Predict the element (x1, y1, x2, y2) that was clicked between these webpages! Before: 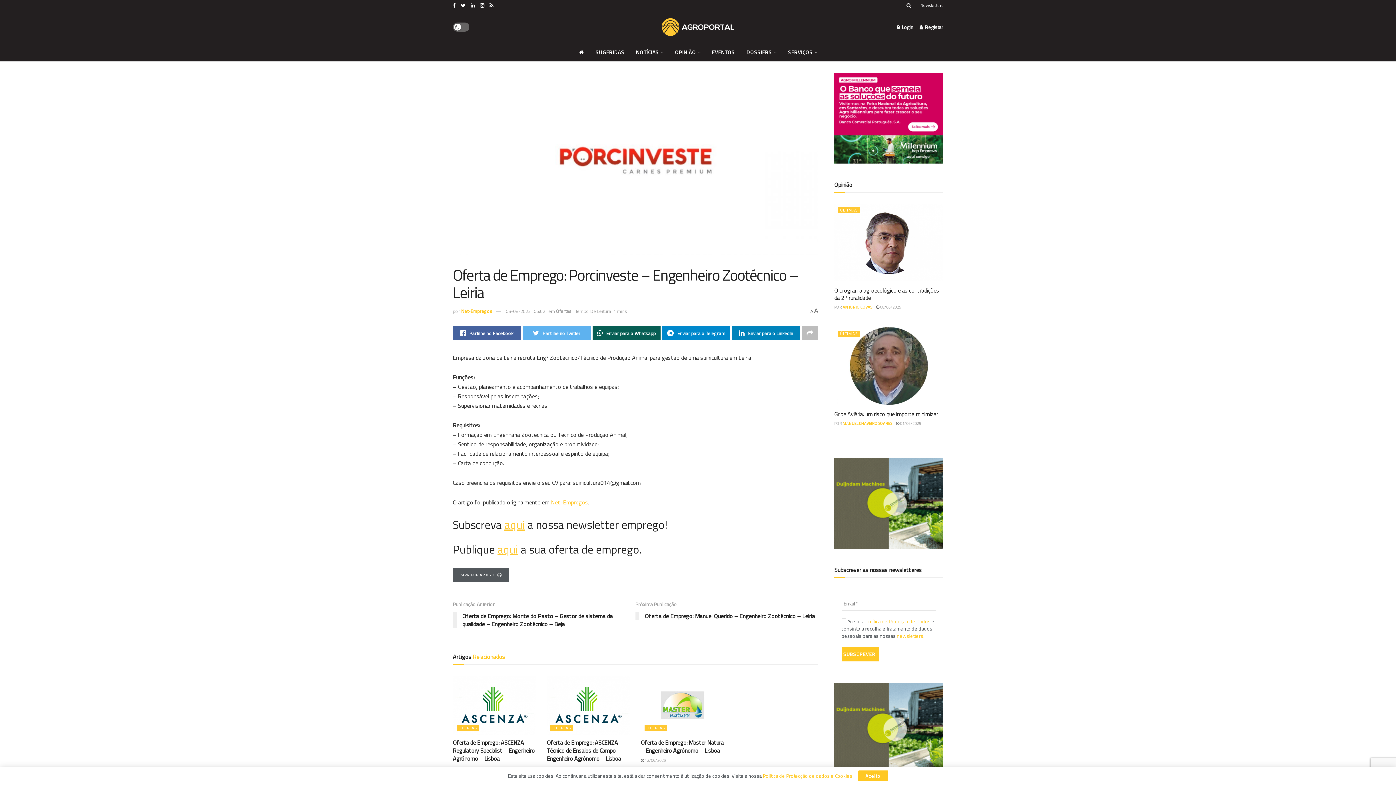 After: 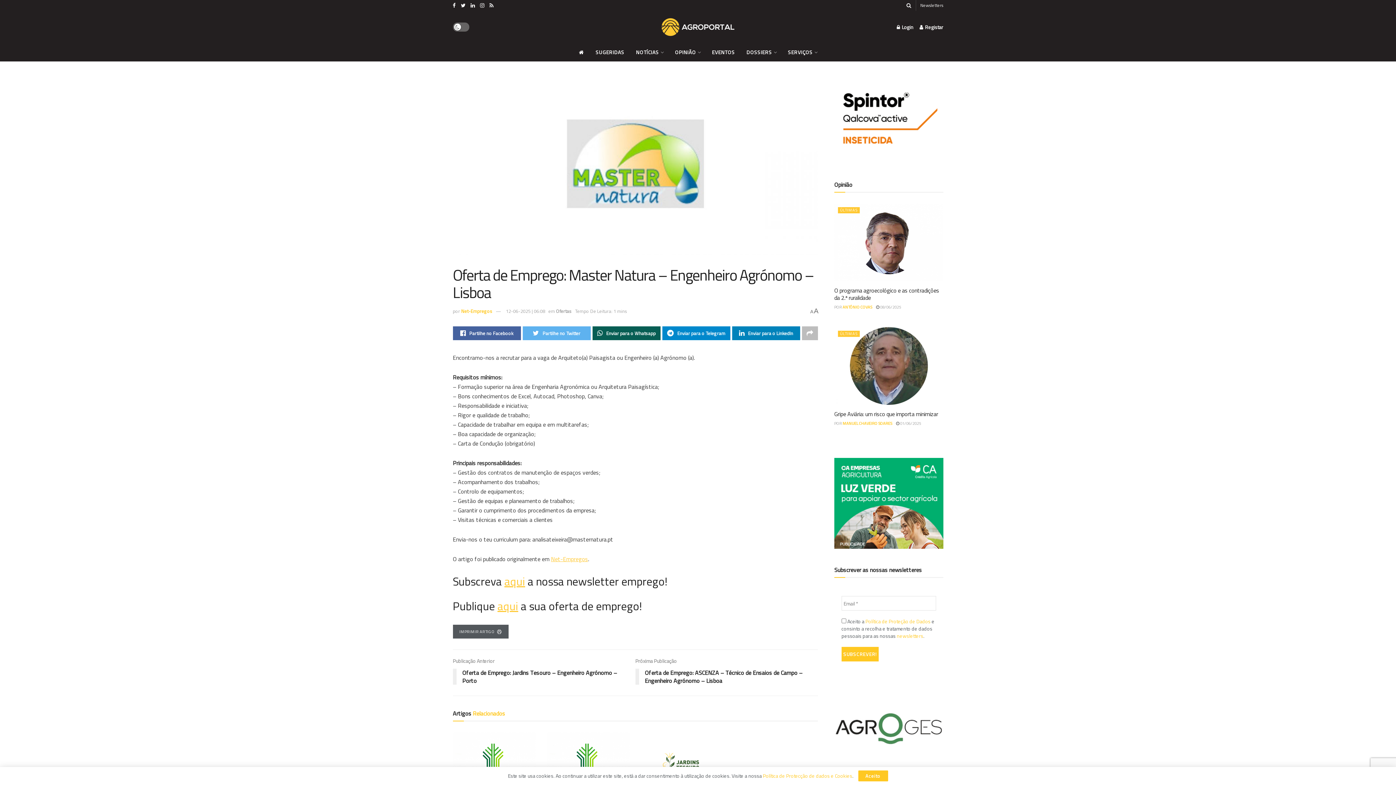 Action: bbox: (640, 757, 666, 763) label:  12/06/2025